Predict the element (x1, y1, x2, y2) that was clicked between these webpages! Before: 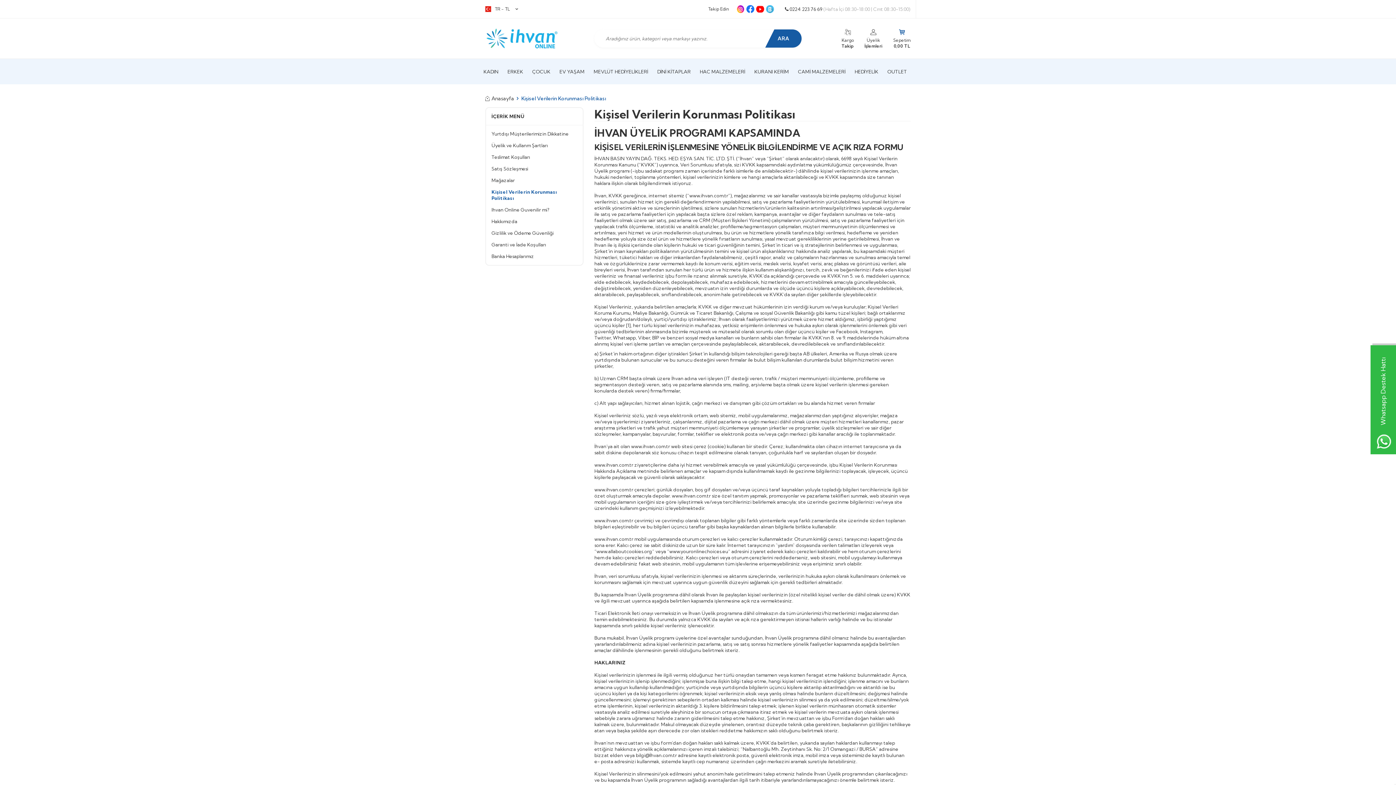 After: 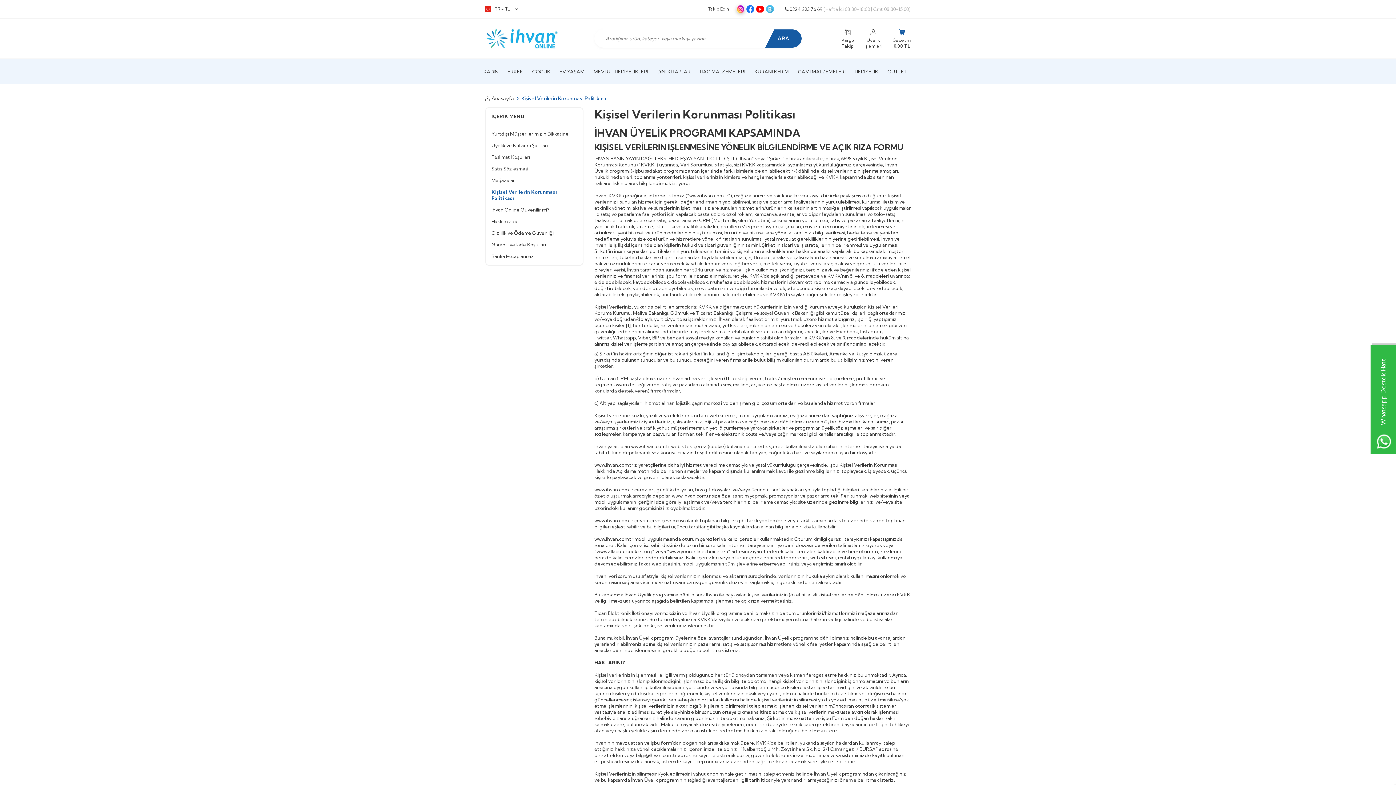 Action: bbox: (736, 5, 744, 13)